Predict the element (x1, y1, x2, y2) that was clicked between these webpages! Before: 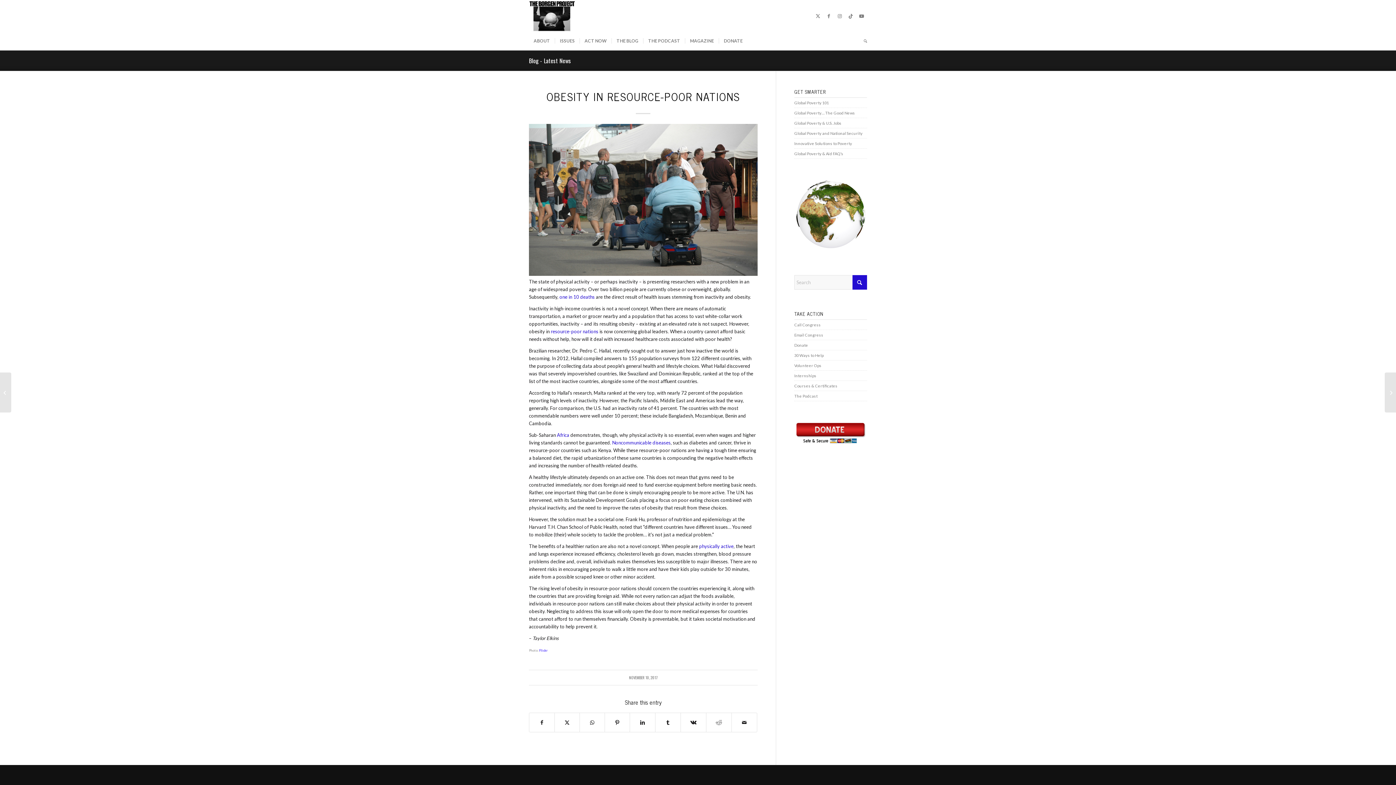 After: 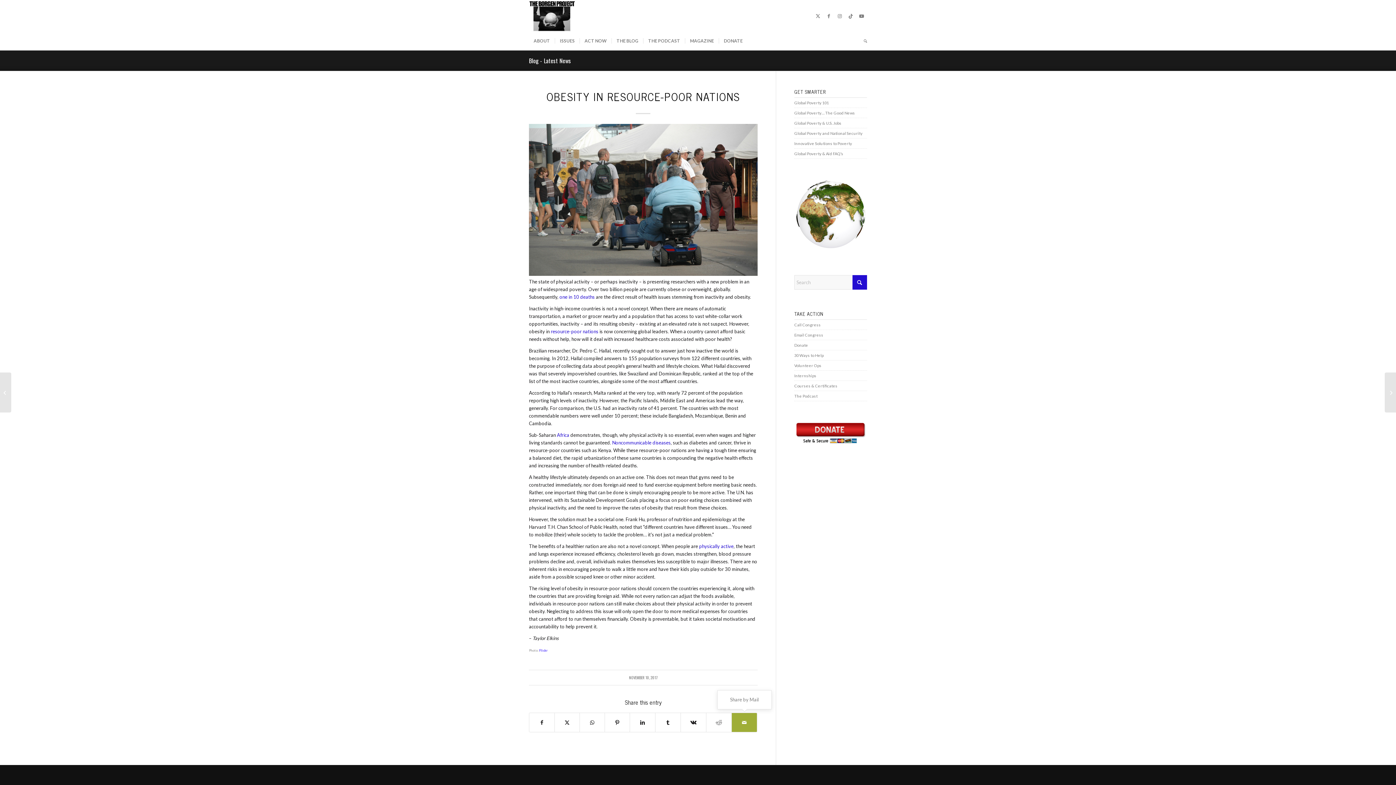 Action: bbox: (732, 713, 757, 732) label: Share by Mail